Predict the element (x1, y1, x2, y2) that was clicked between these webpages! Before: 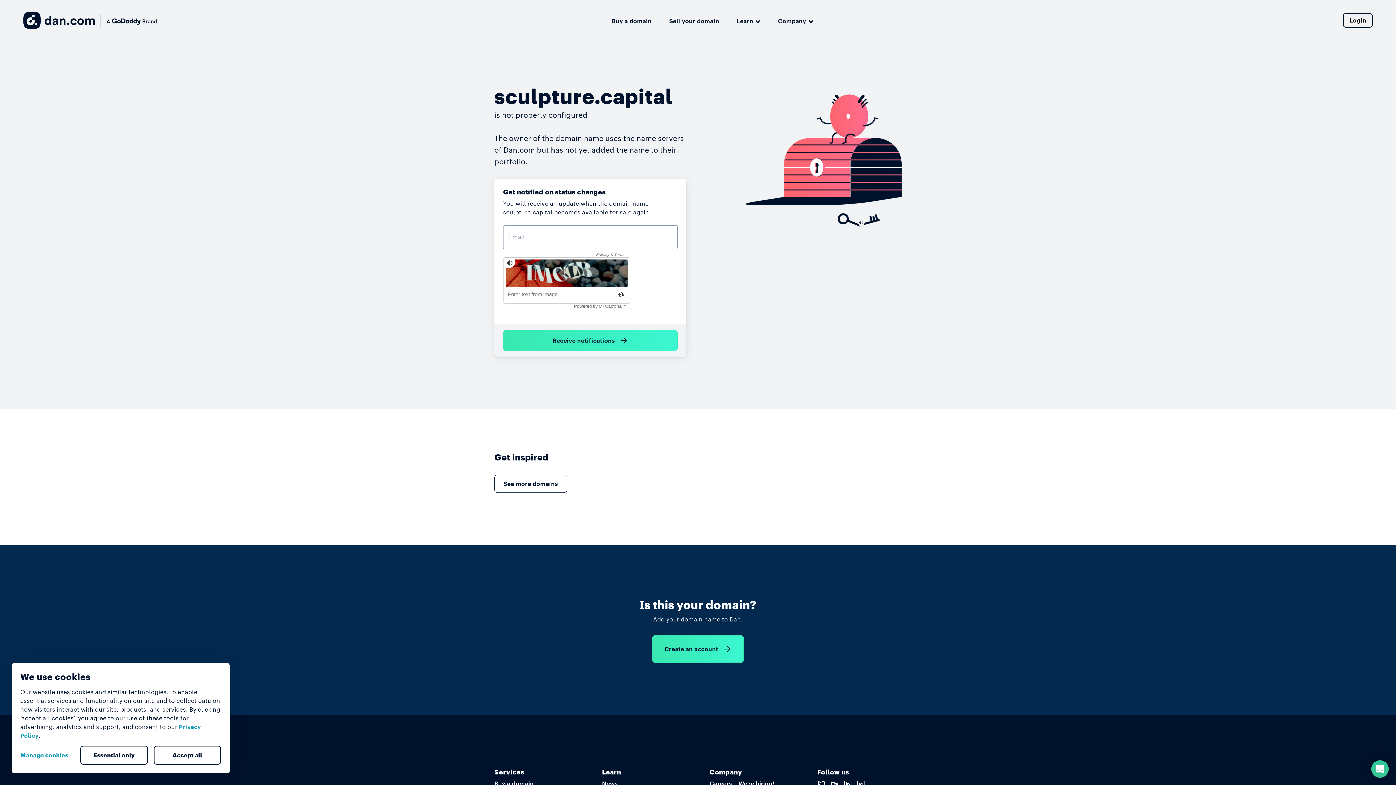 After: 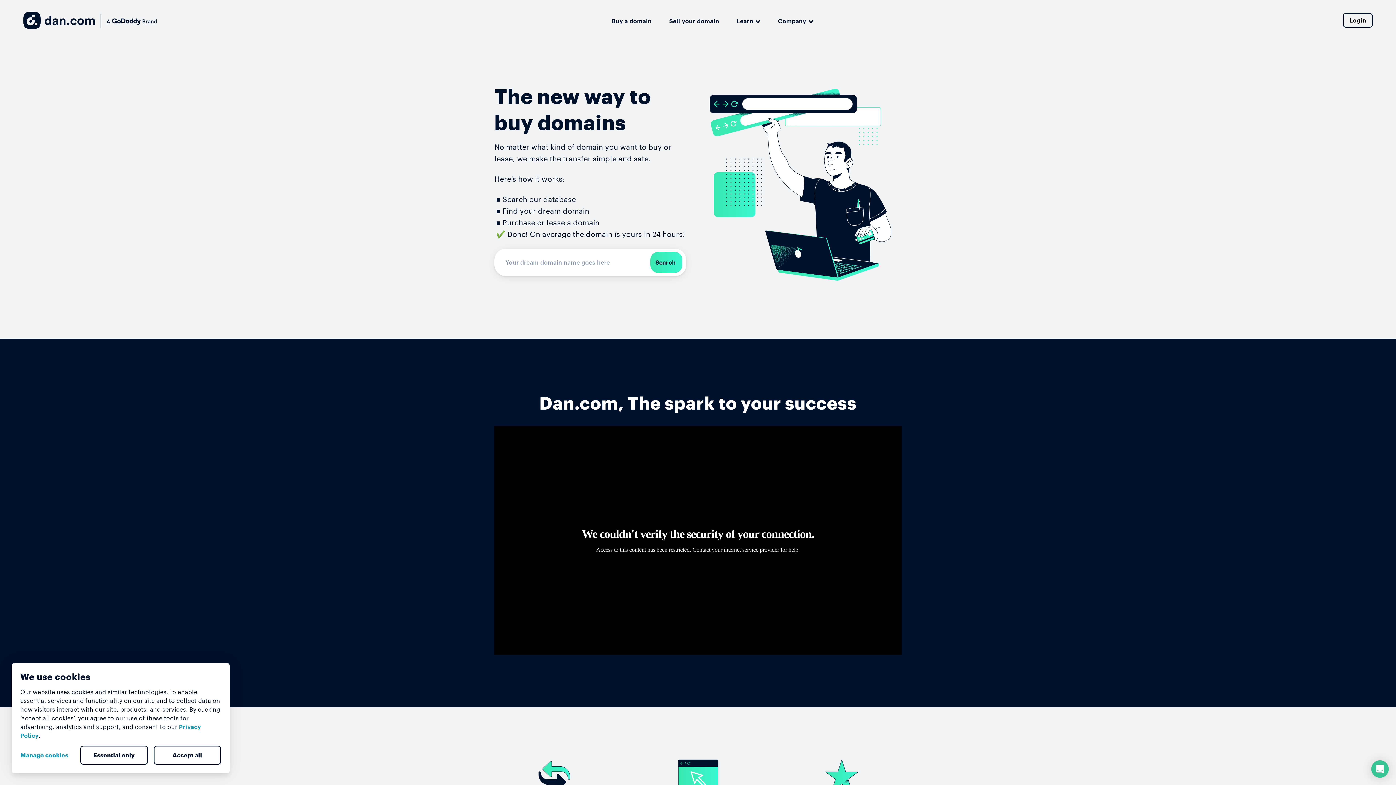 Action: label: Buy a domain bbox: (494, 780, 533, 788)